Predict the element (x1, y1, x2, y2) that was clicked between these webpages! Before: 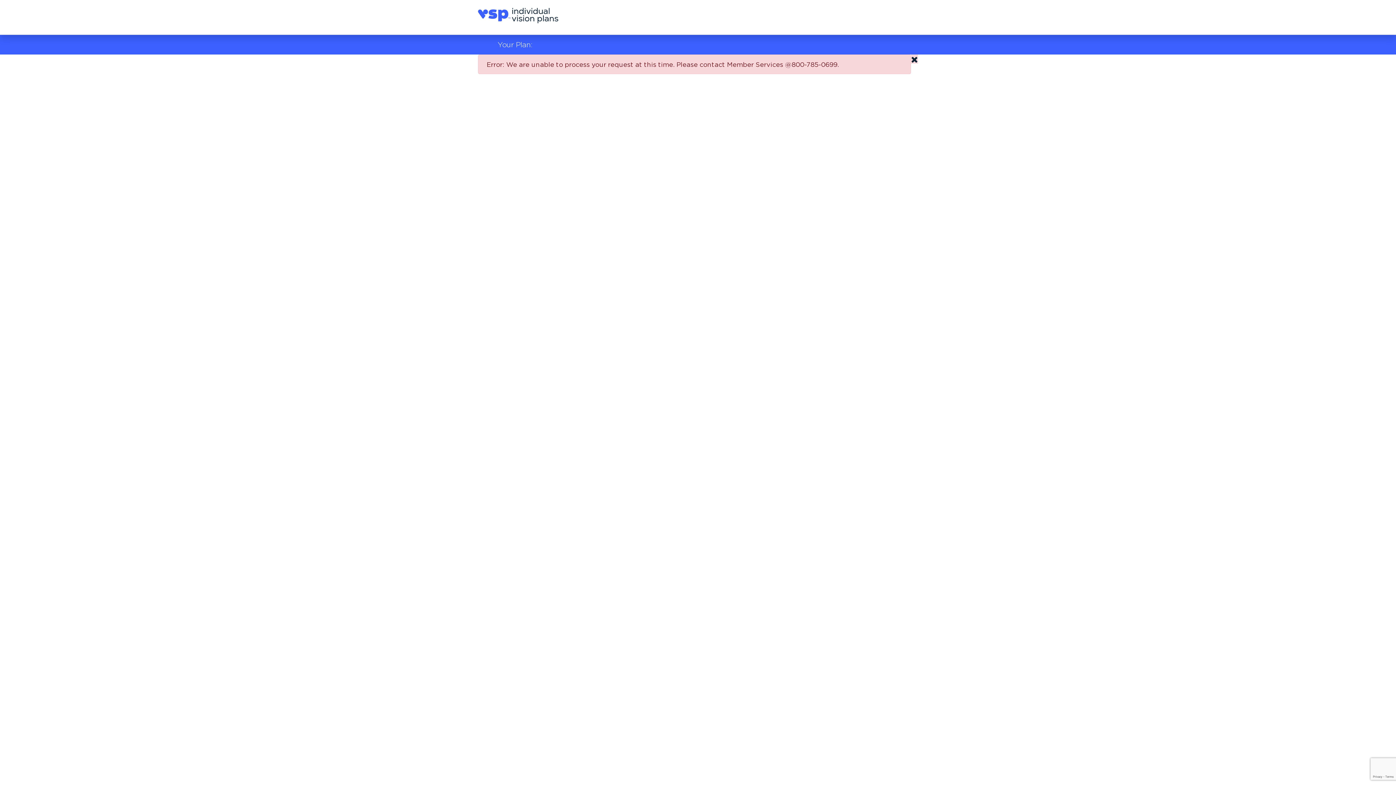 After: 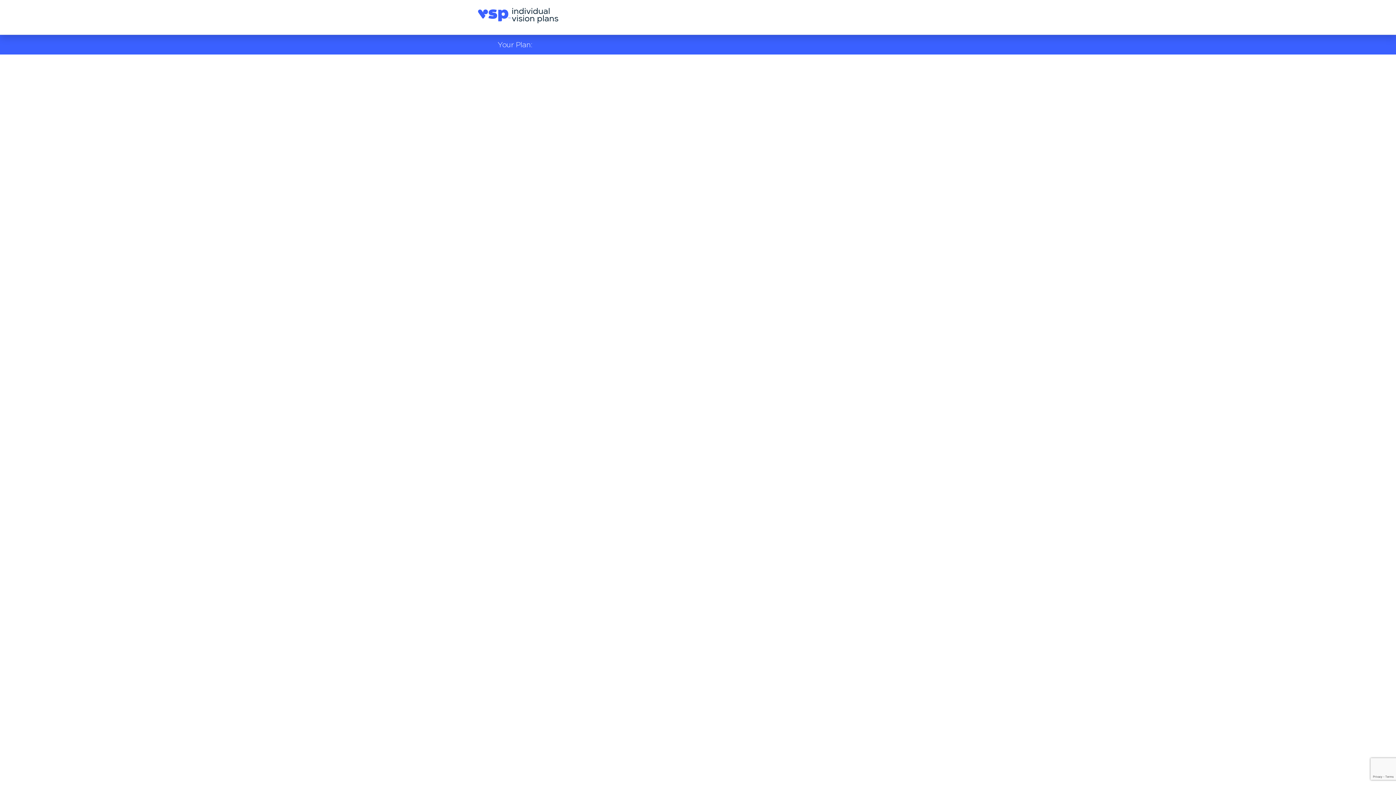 Action: bbox: (911, 54, 918, 63) label: Report Summary